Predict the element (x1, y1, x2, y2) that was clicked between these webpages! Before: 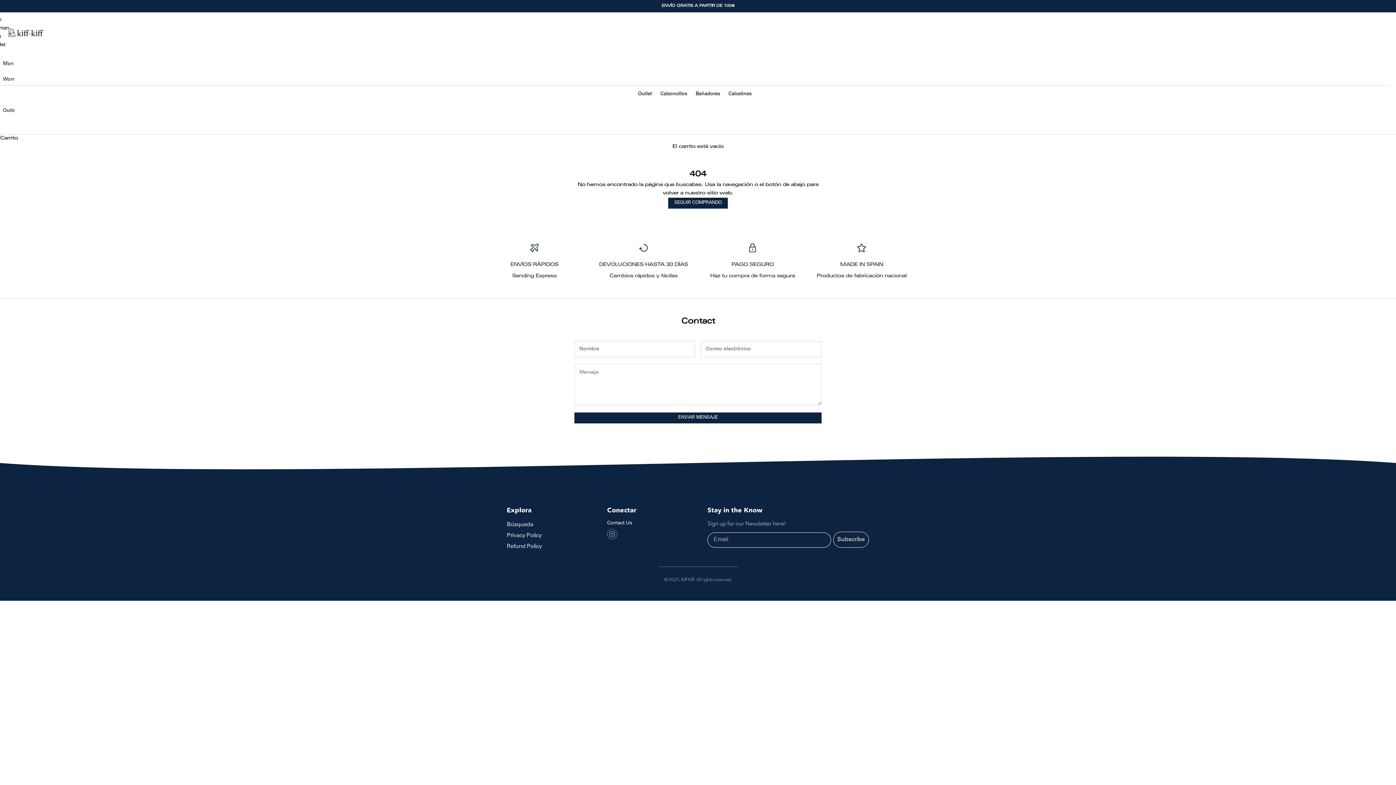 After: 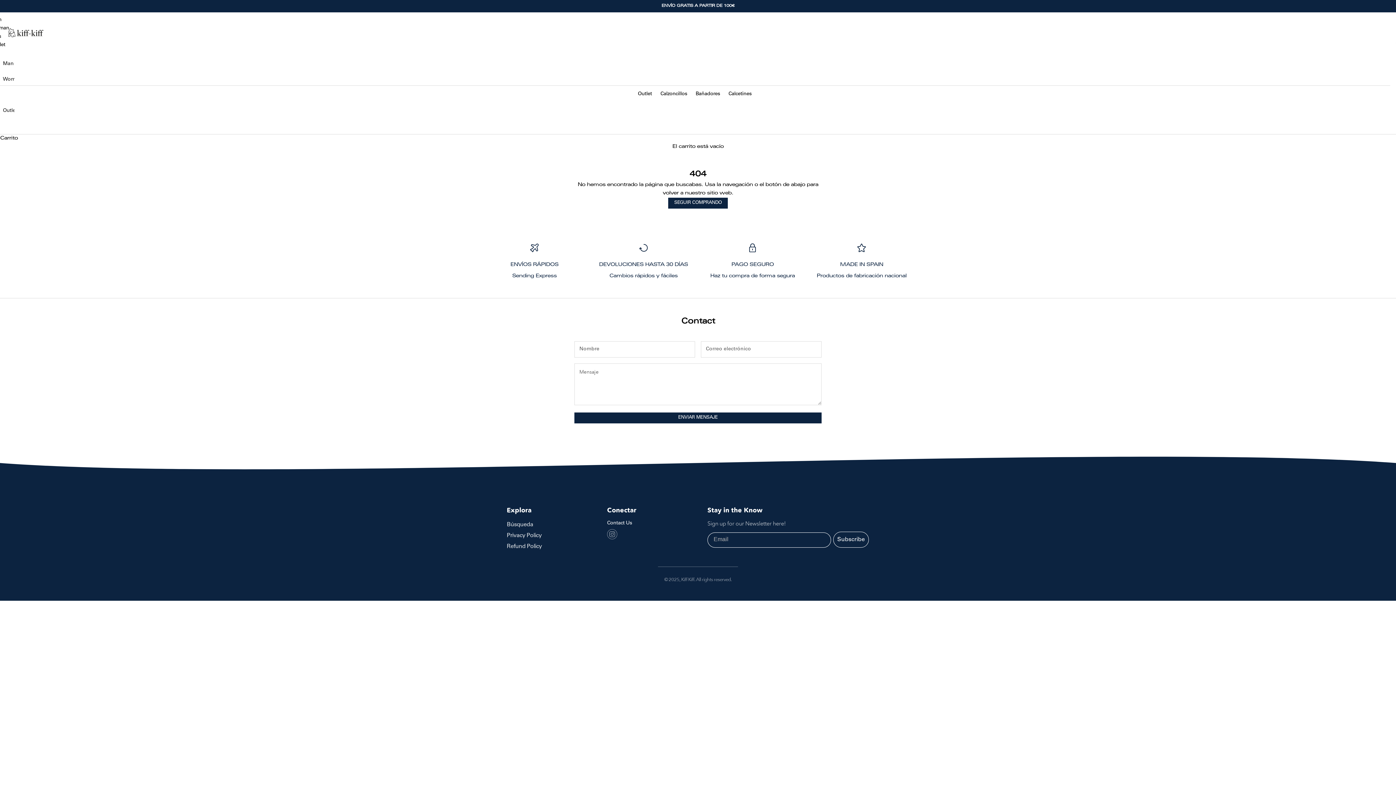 Action: label: Contact Us bbox: (607, 519, 707, 527)